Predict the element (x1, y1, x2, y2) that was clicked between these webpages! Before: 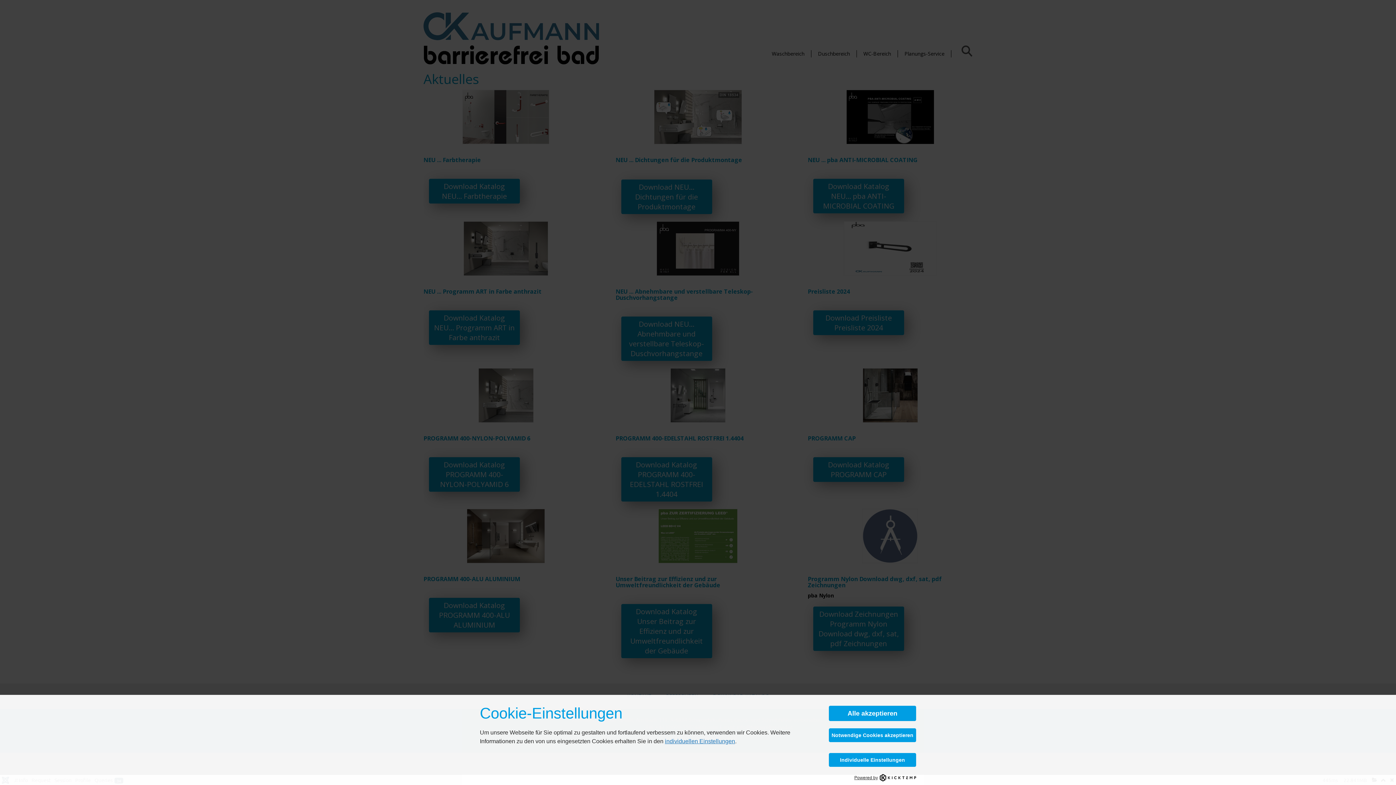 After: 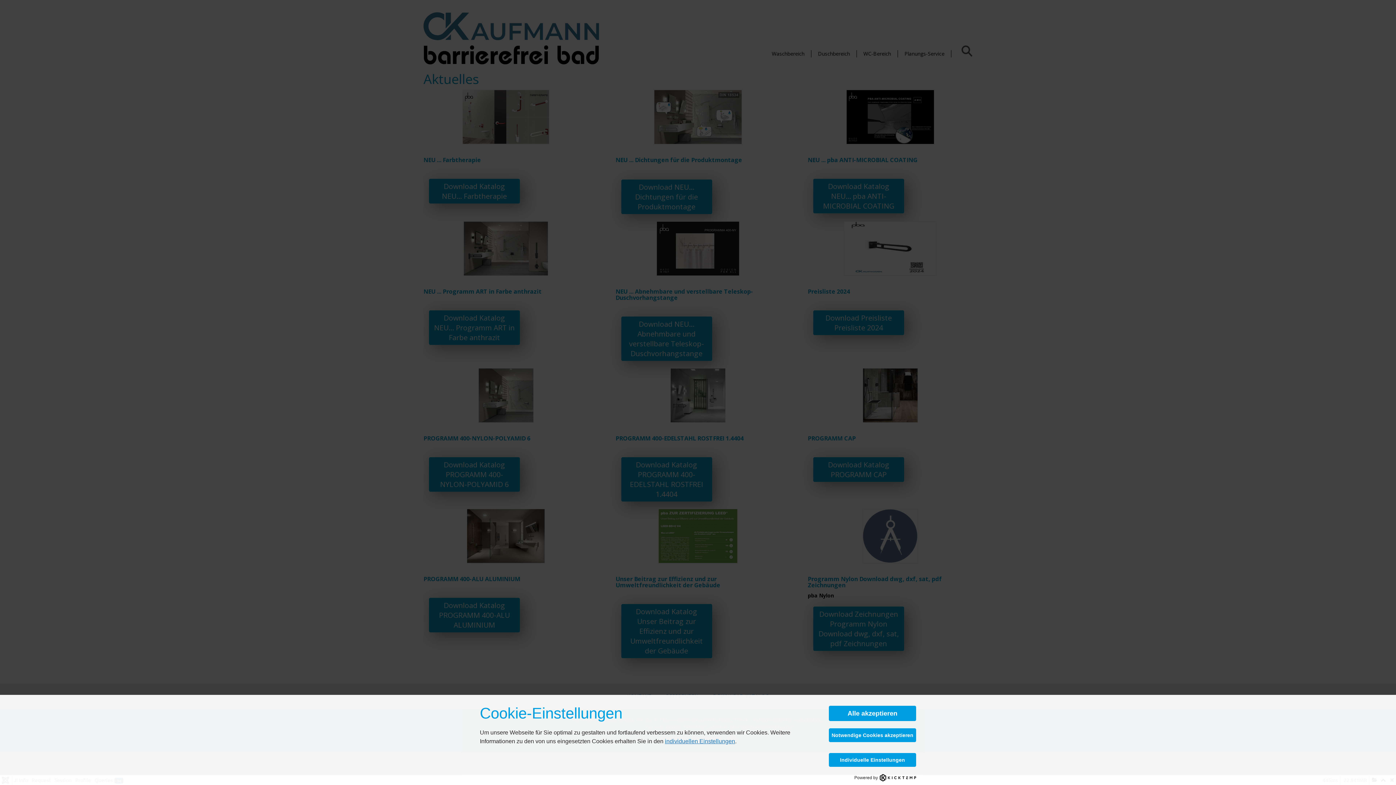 Action: bbox: (480, 774, 916, 781) label: Powered by